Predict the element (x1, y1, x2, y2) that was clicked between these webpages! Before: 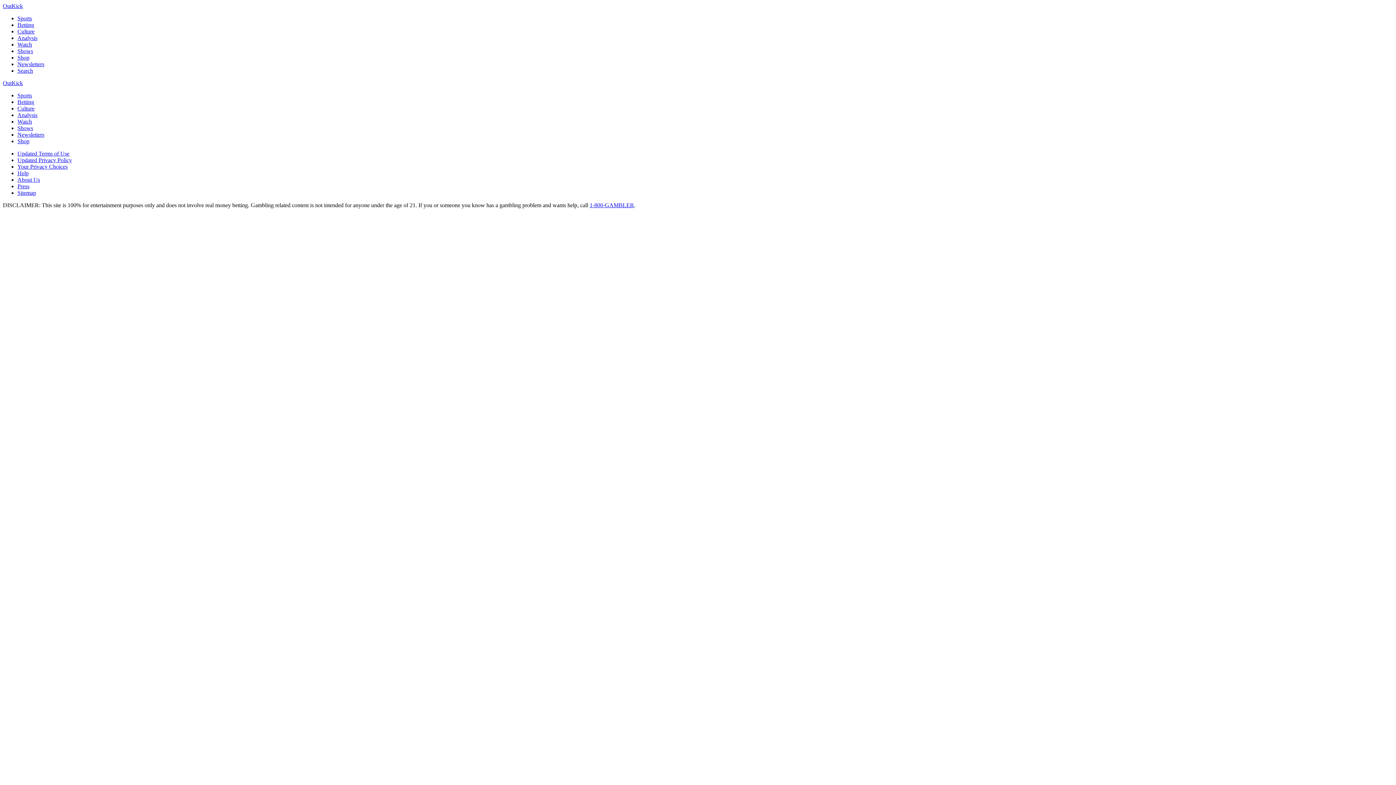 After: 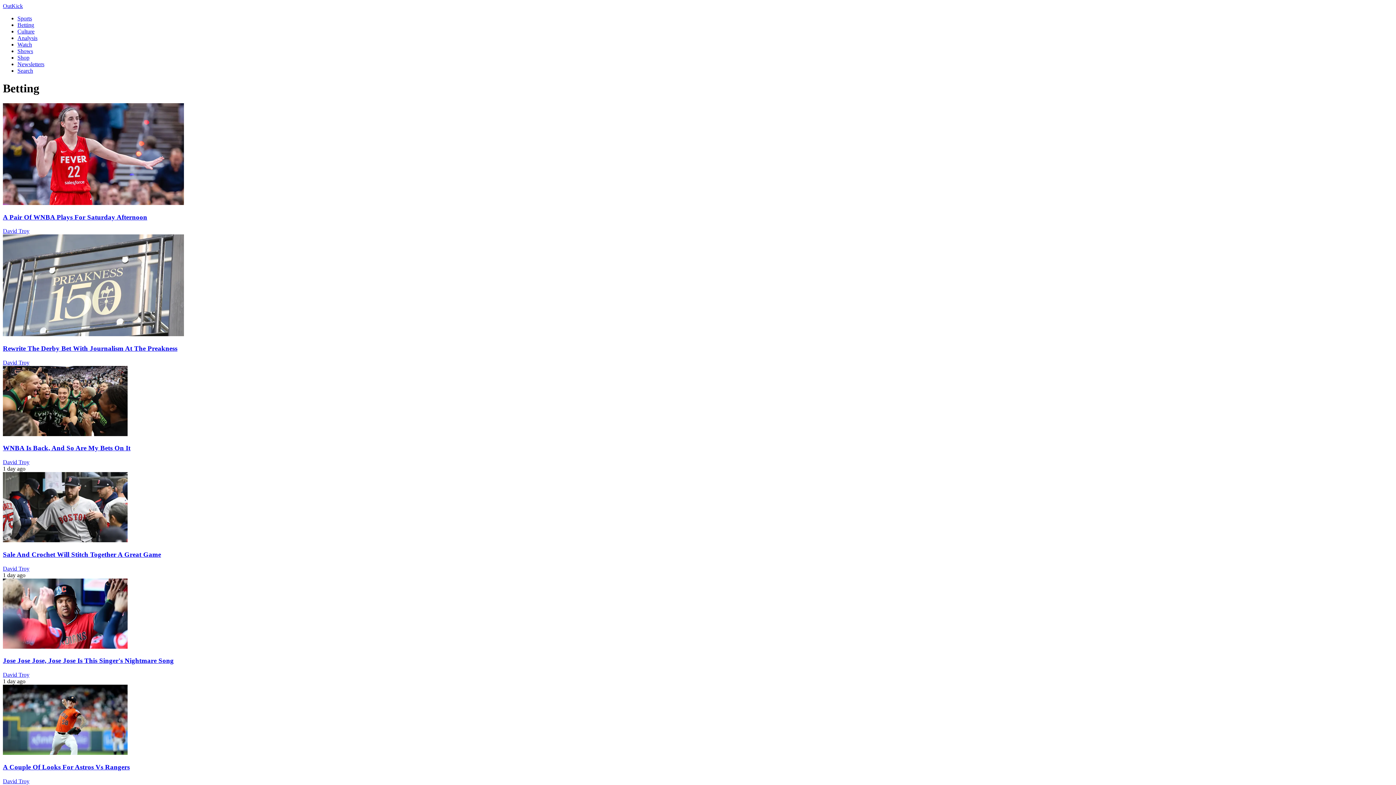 Action: bbox: (17, 21, 34, 28) label: Betting